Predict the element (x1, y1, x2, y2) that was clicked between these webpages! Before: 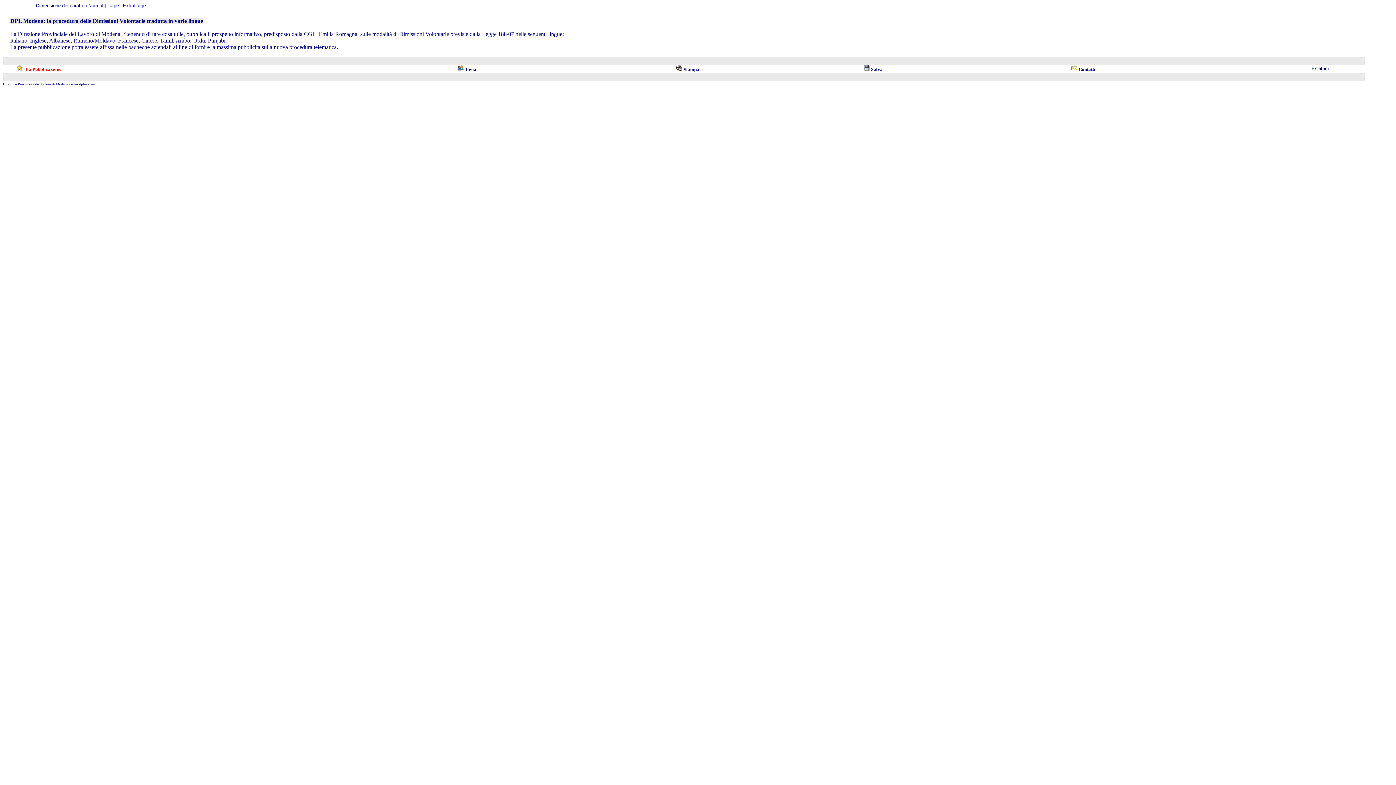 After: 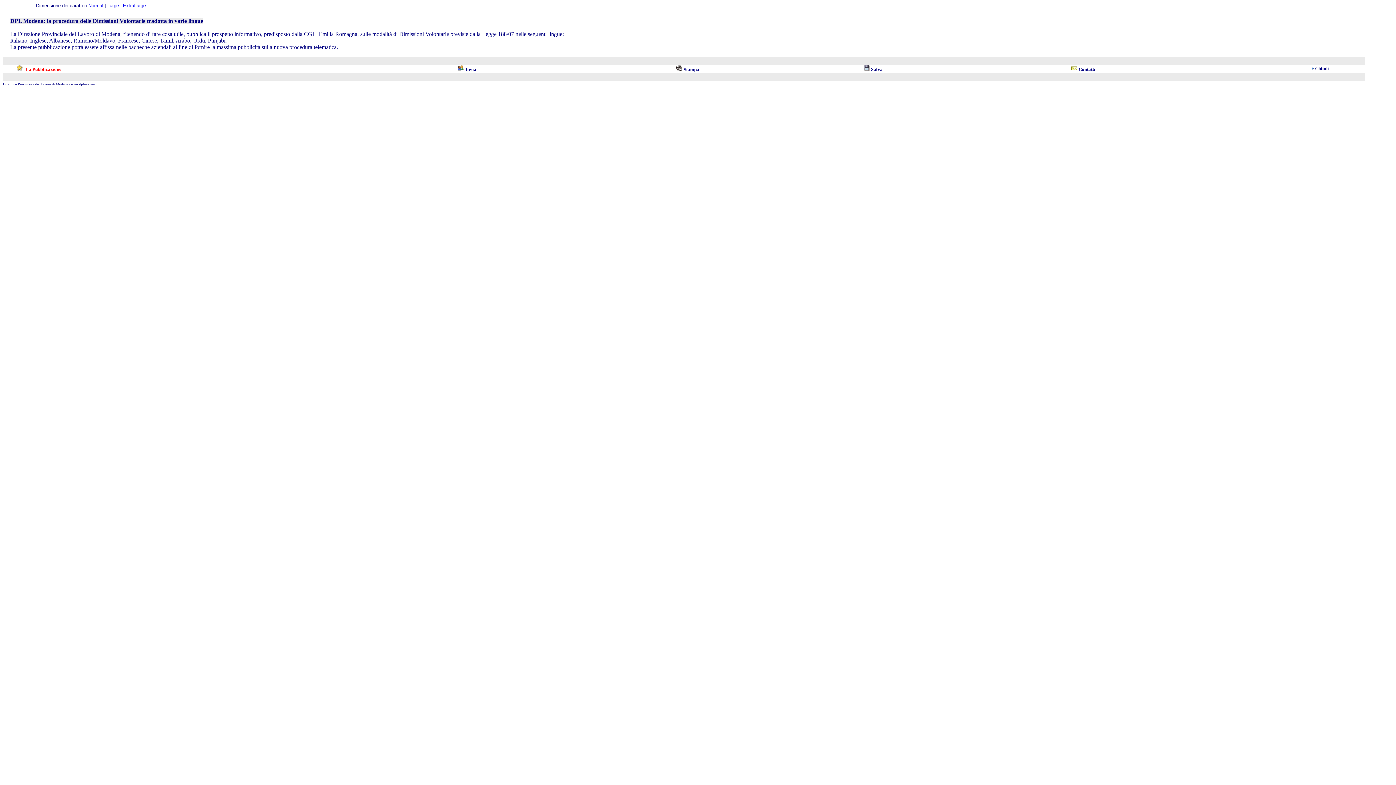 Action: label: Chiudi bbox: (1315, 65, 1329, 71)